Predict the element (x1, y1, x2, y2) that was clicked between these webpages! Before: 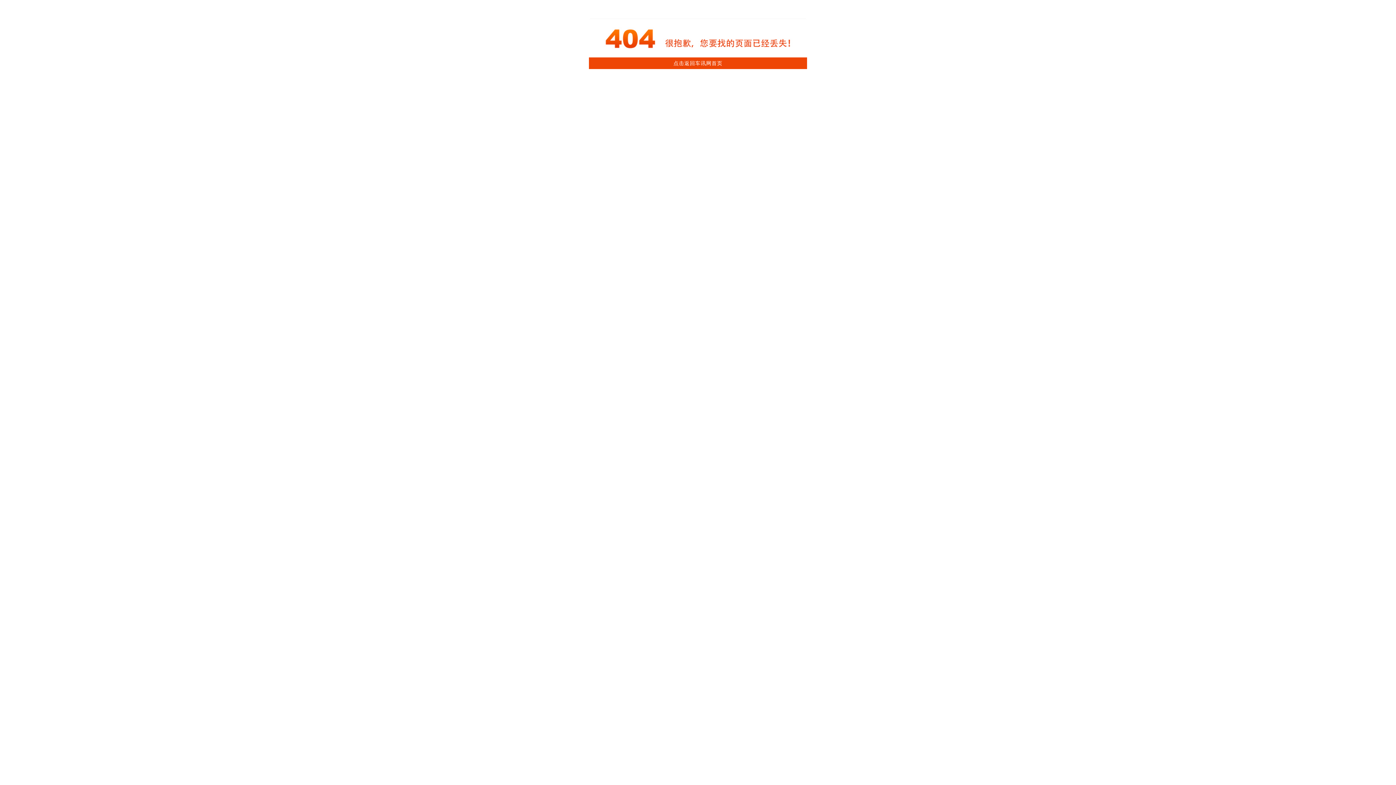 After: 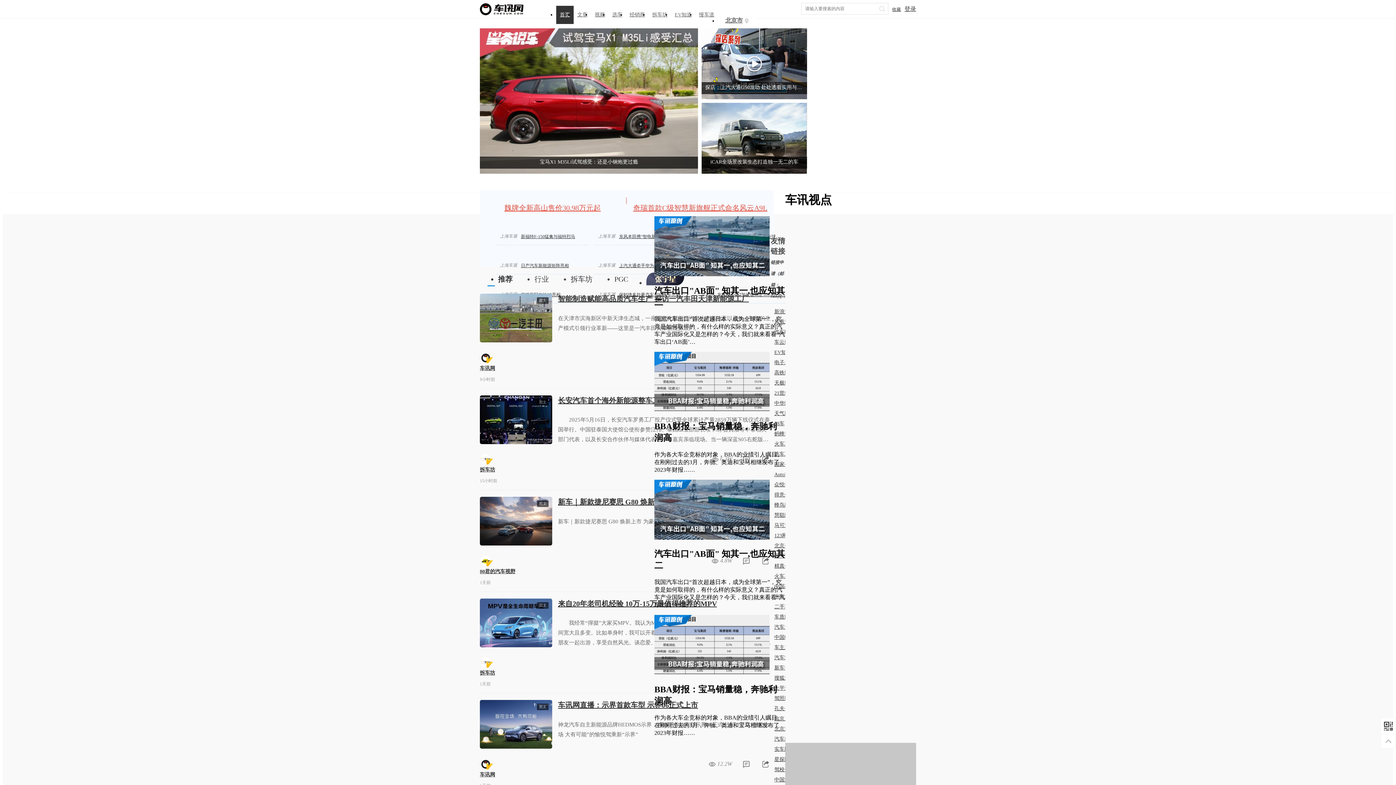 Action: label: 点击返回车讯网首页 bbox: (673, 60, 722, 66)